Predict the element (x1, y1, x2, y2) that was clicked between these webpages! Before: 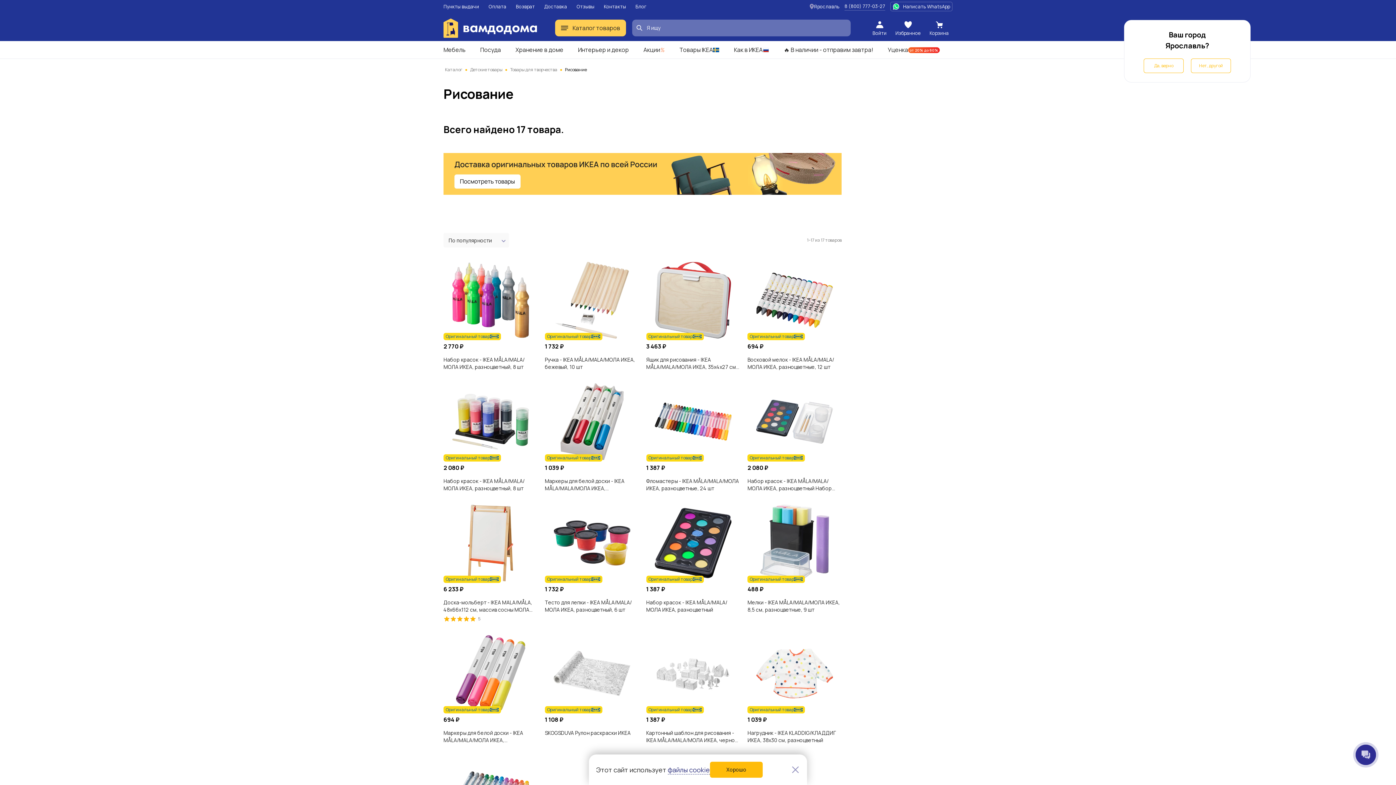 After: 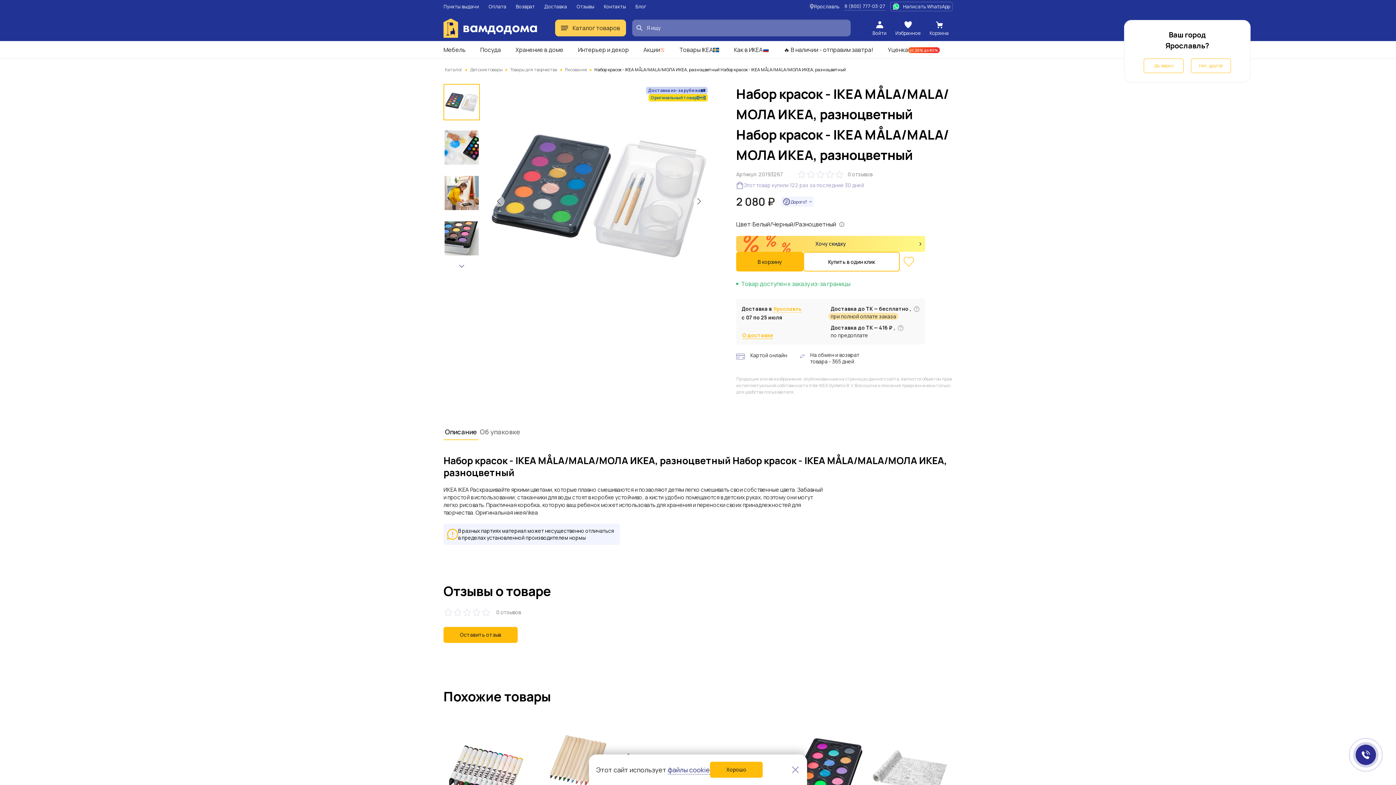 Action: bbox: (747, 381, 841, 492) label: Оригинальный товар
2 080 ₽
Набор красок - IKEA MÅLA/MALA/МОЛА ИКЕА, разноцветный Набор красок - IKEA MÅLA/MALA/МОЛА ИКЕА, разноцветный